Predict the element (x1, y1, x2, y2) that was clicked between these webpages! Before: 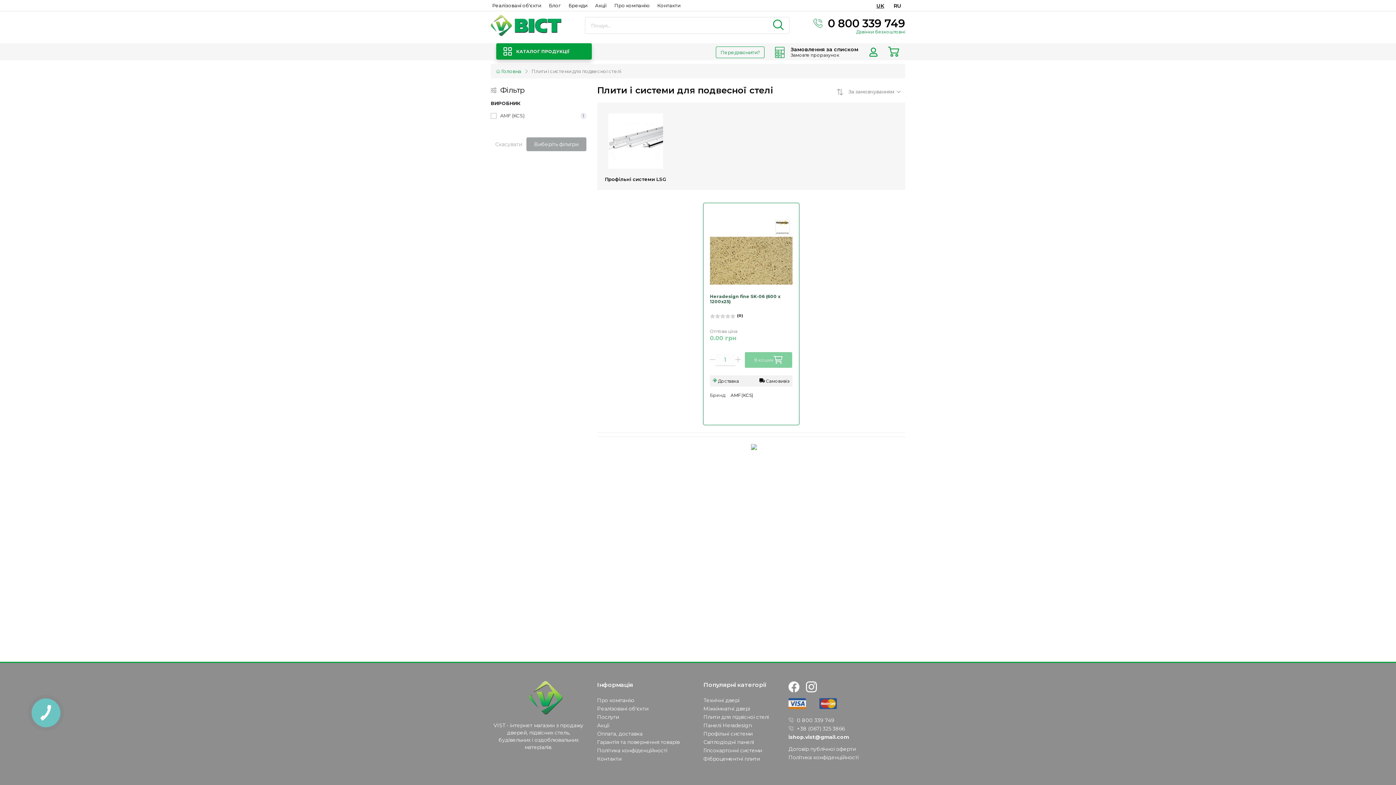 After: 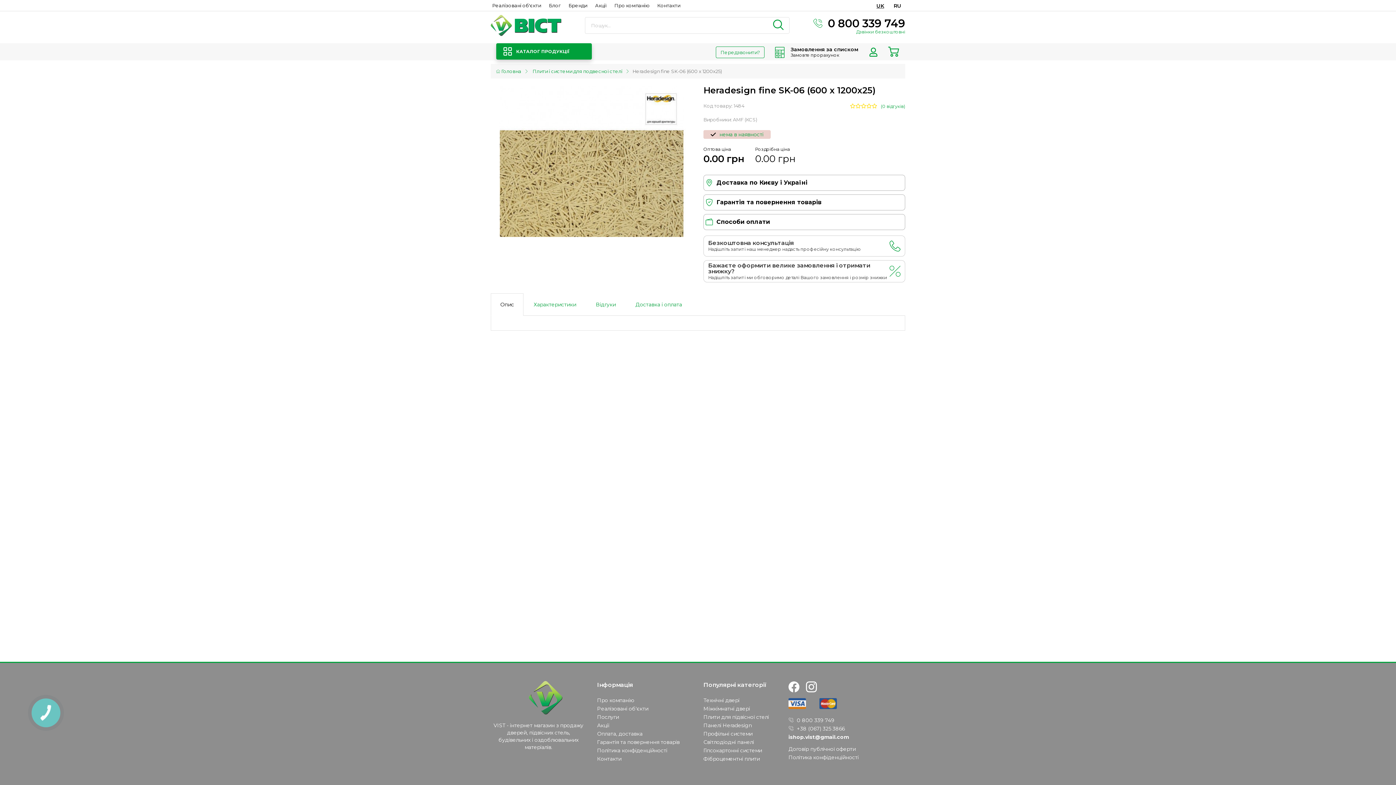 Action: bbox: (710, 294, 792, 304) label: Heradesign fine SK-06 (600 x 1200x25)